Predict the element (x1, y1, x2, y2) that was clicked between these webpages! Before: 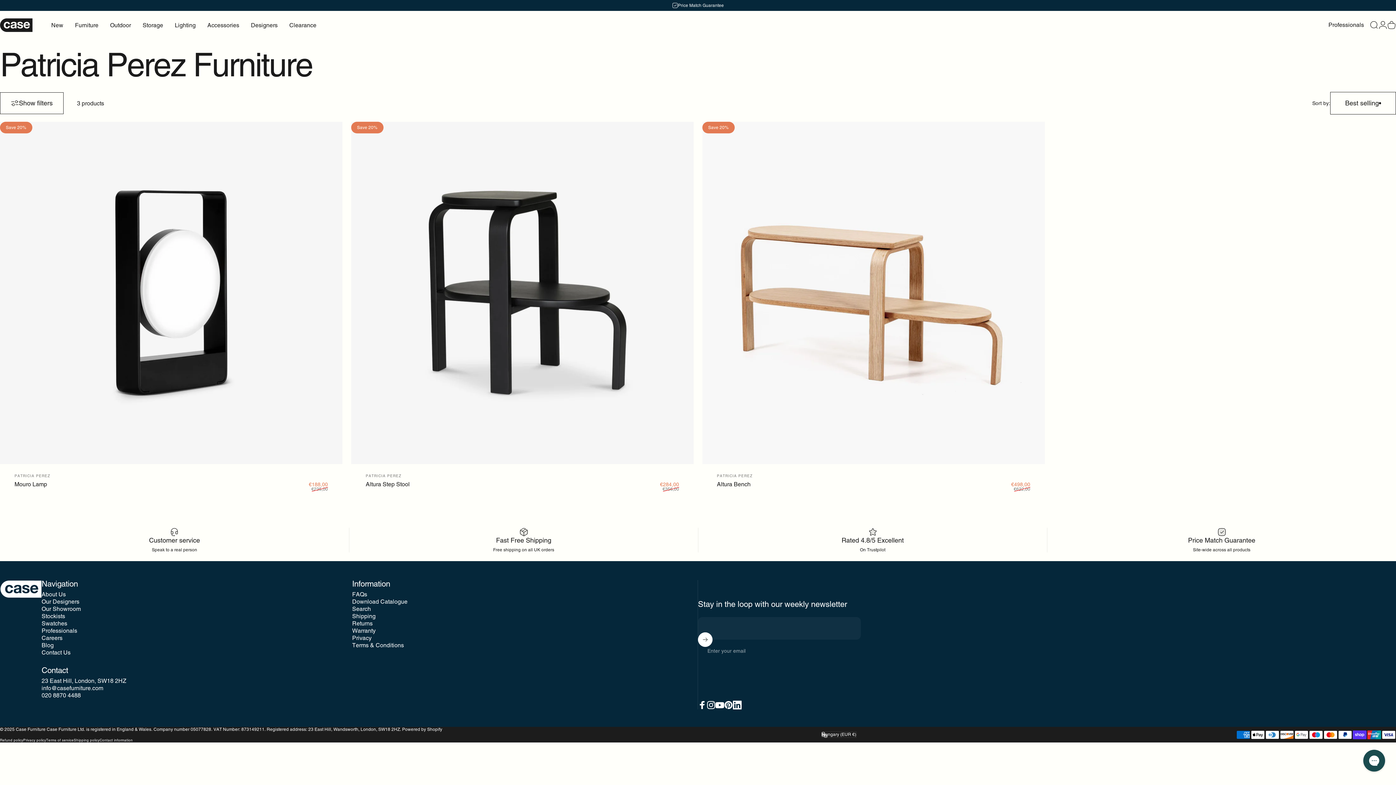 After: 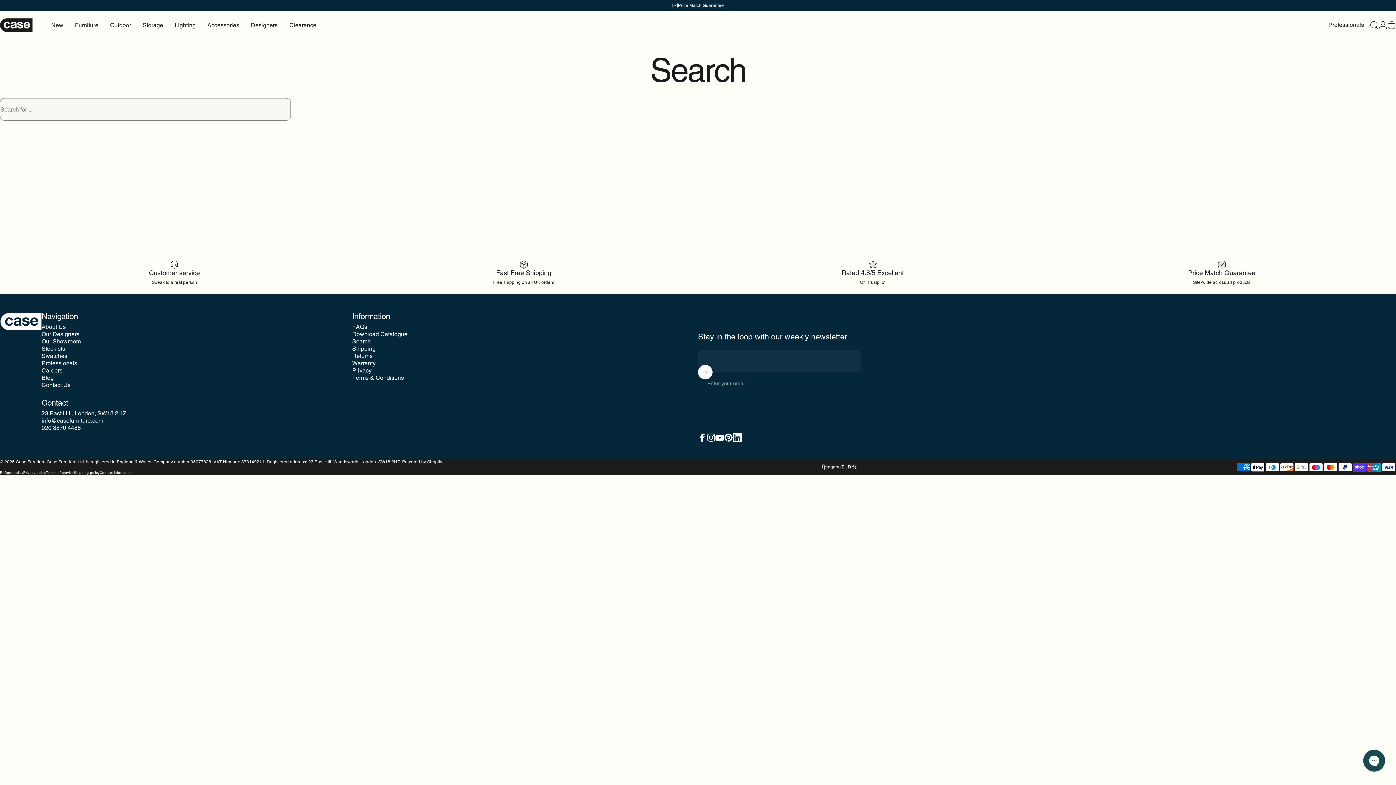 Action: label: Search bbox: (352, 605, 370, 613)